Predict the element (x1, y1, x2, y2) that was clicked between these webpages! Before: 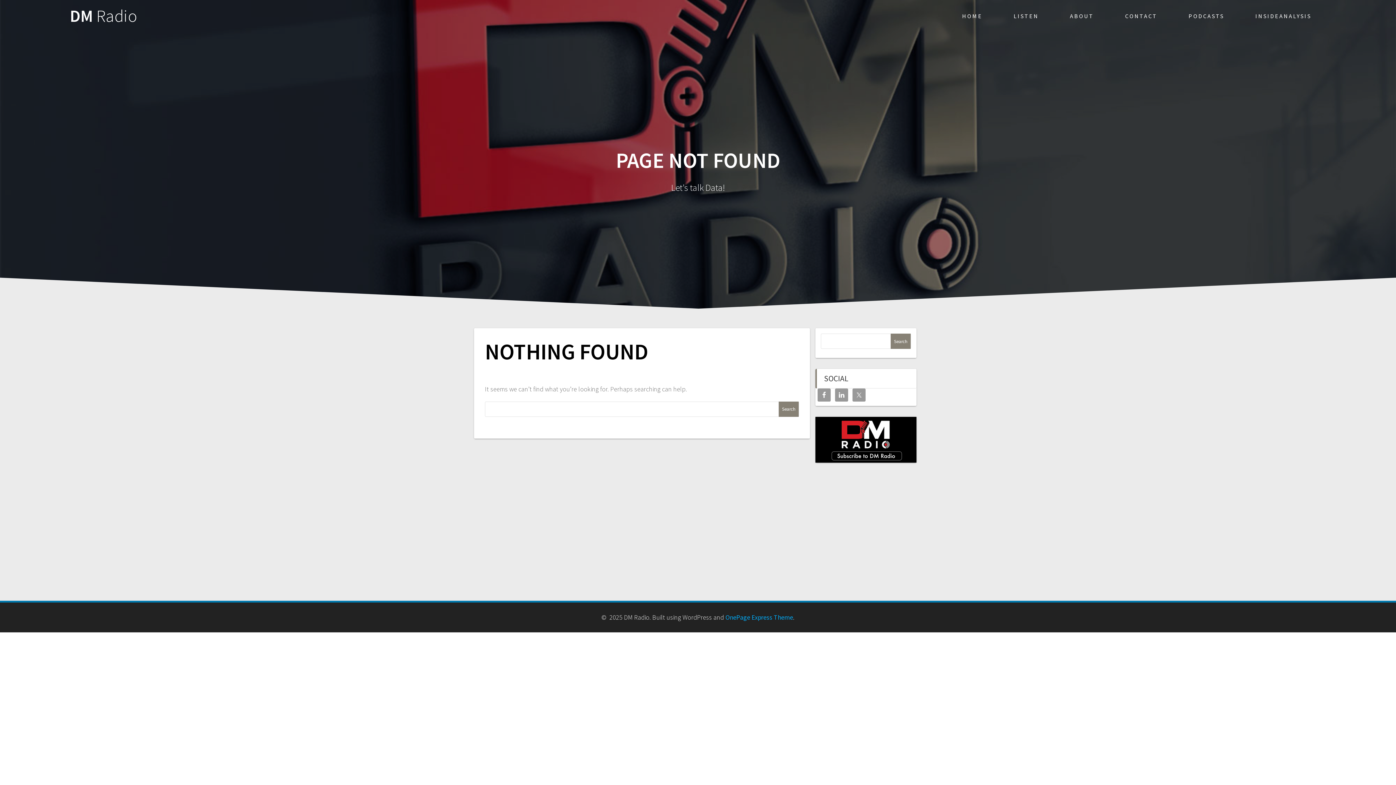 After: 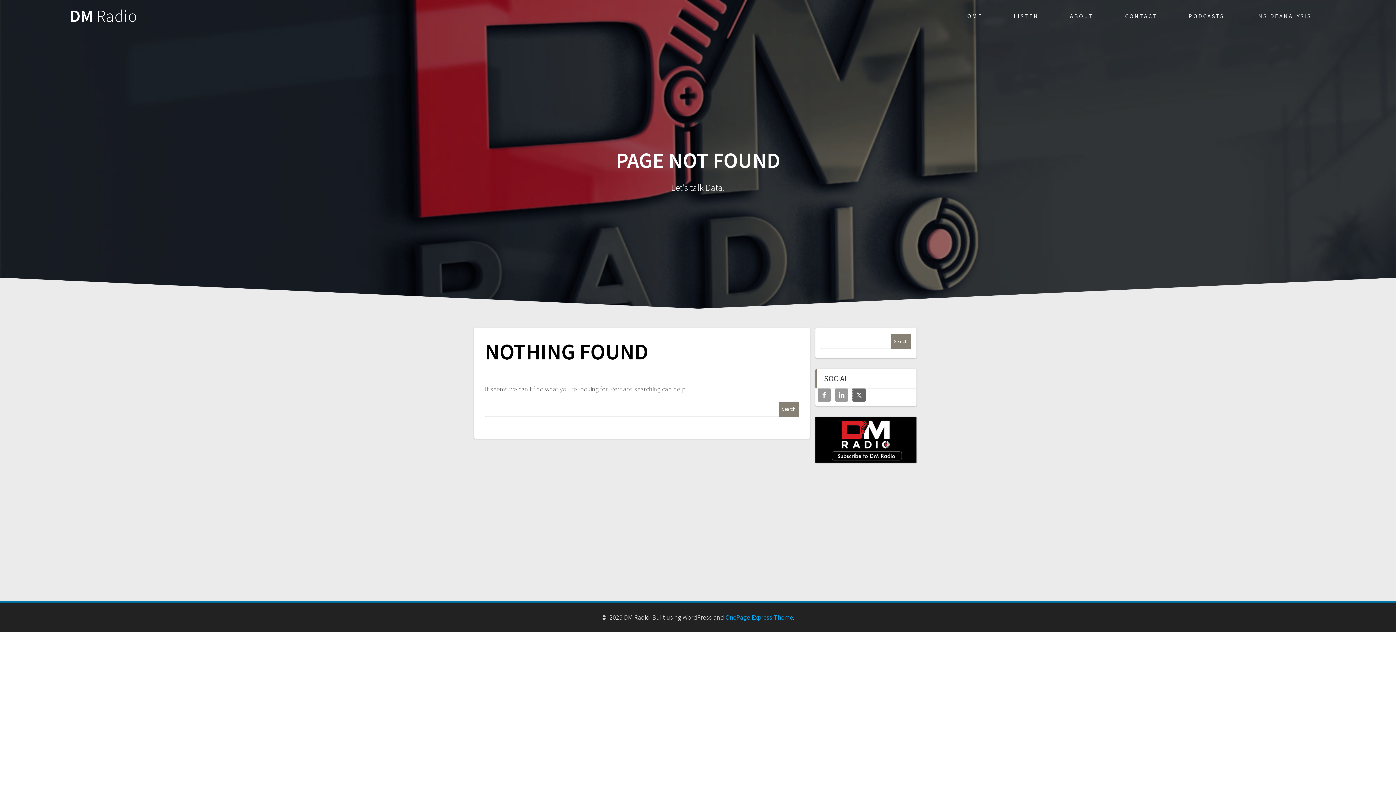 Action: bbox: (852, 388, 865, 401)